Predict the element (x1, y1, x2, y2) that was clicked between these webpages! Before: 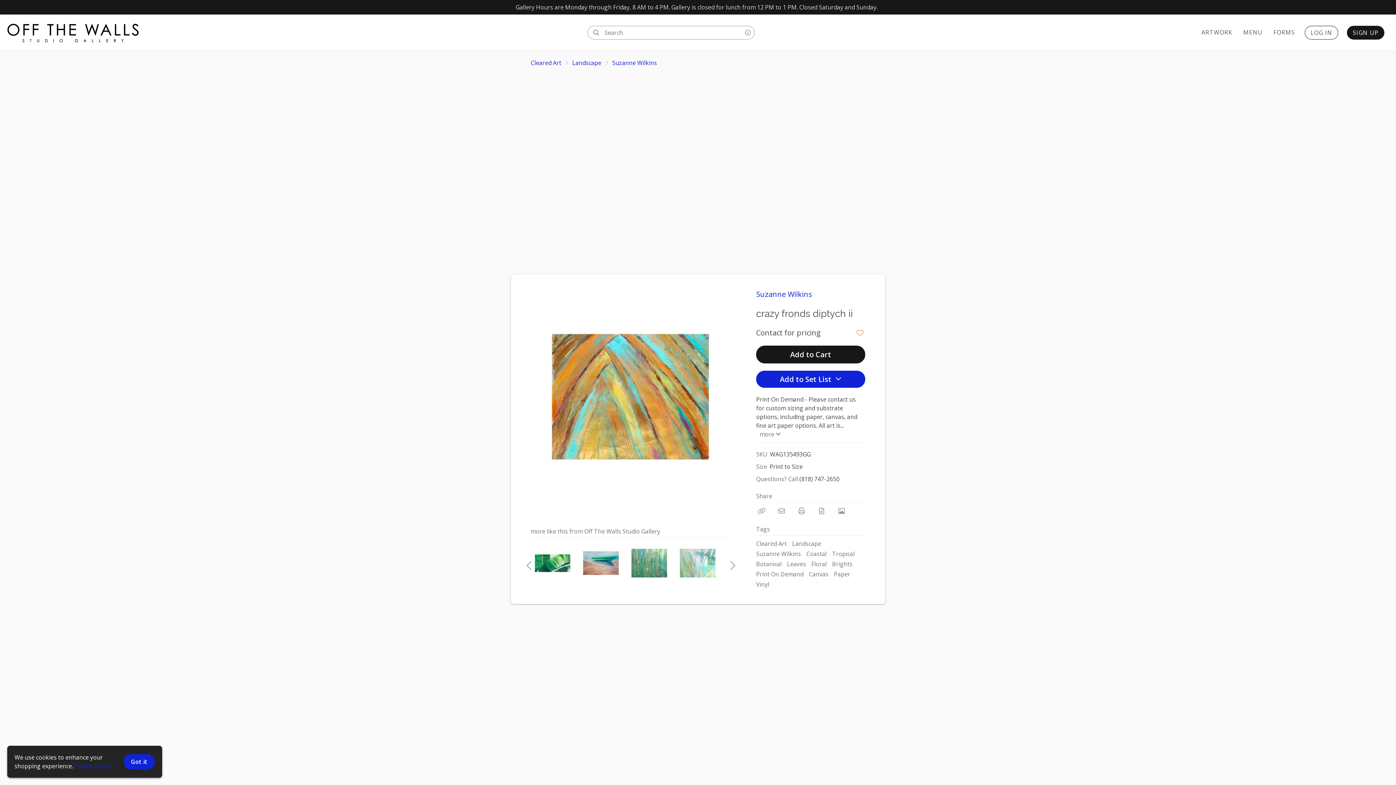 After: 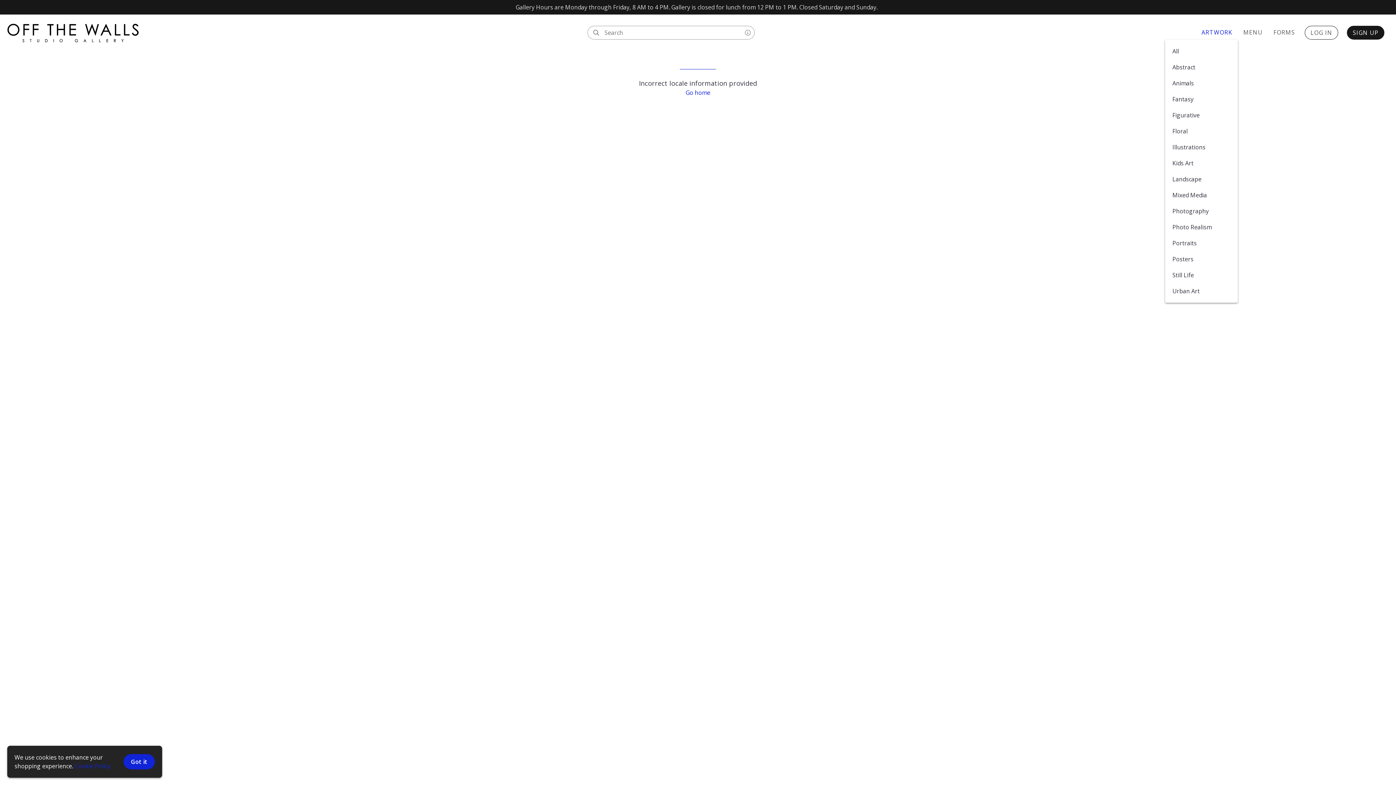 Action: bbox: (1200, 24, 1233, 41) label: ARTWORK